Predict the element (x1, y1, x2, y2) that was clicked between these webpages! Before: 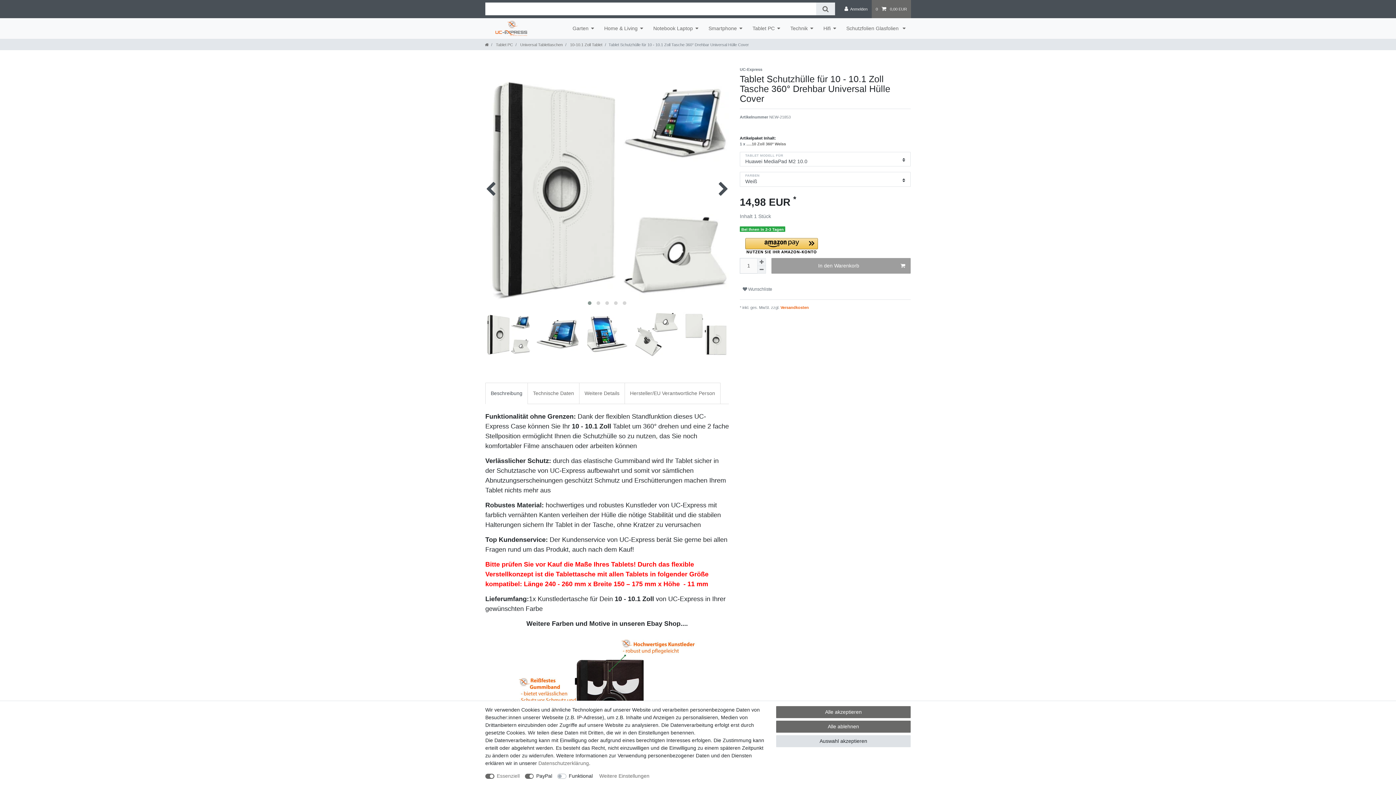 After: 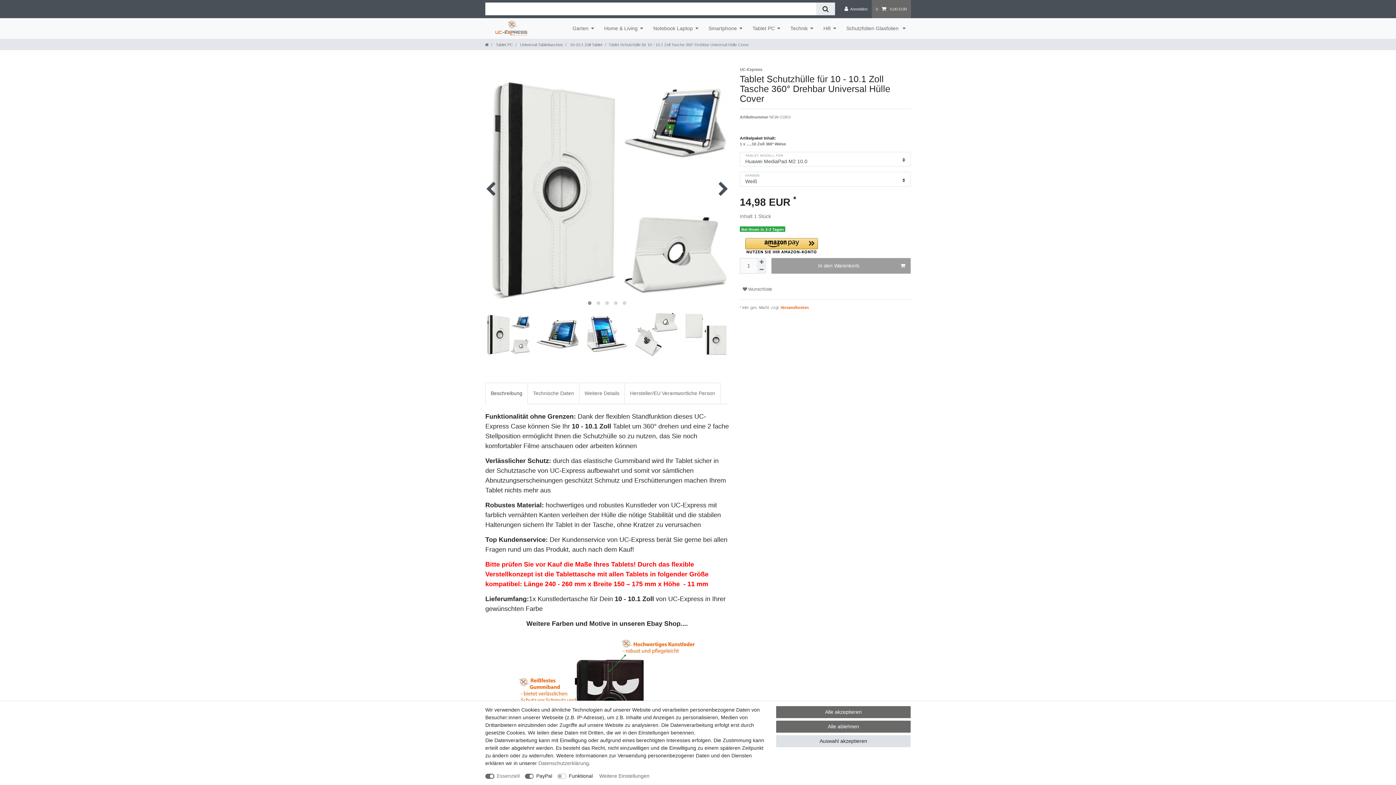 Action: bbox: (816, 2, 835, 15) label: Suche